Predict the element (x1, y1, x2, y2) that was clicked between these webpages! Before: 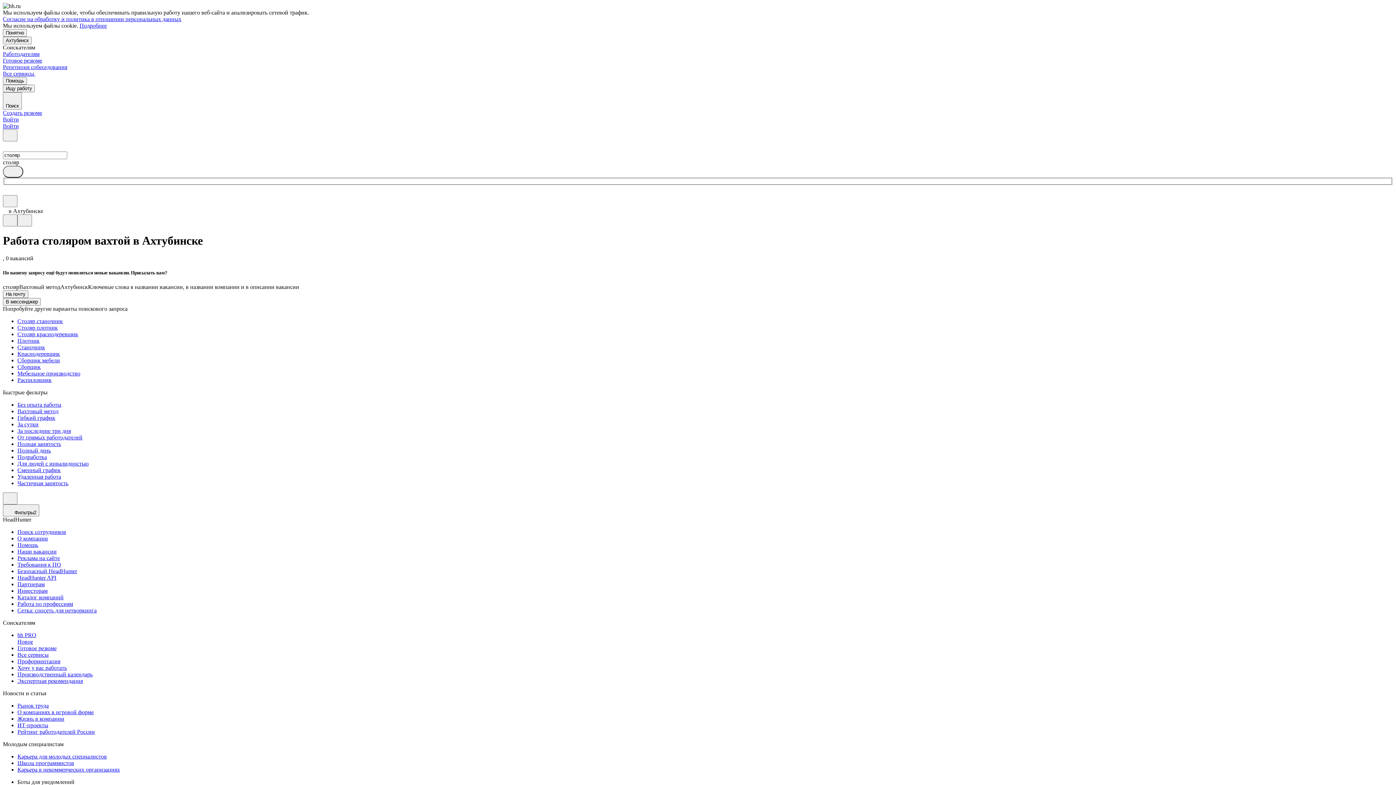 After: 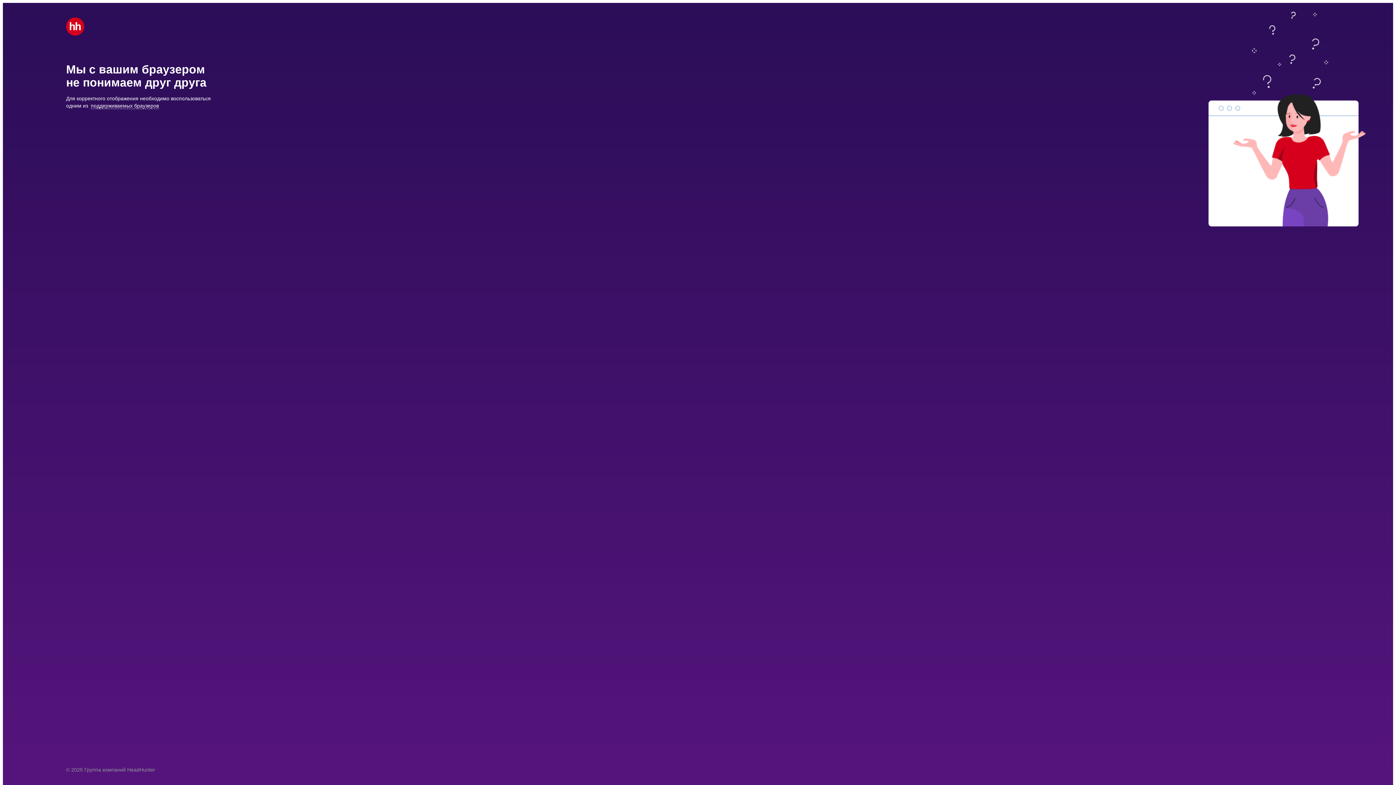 Action: label: Рейтинг работодателей России bbox: (17, 729, 1393, 735)